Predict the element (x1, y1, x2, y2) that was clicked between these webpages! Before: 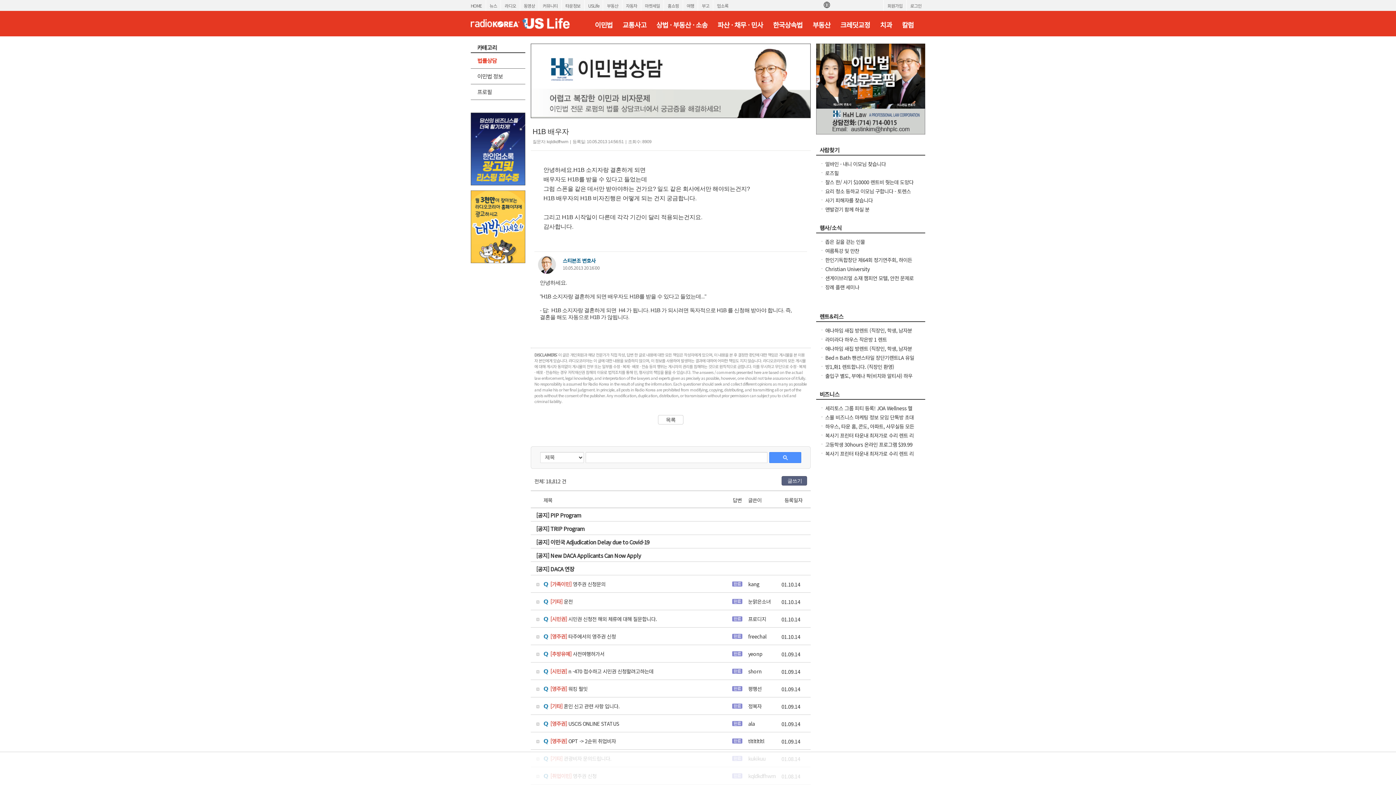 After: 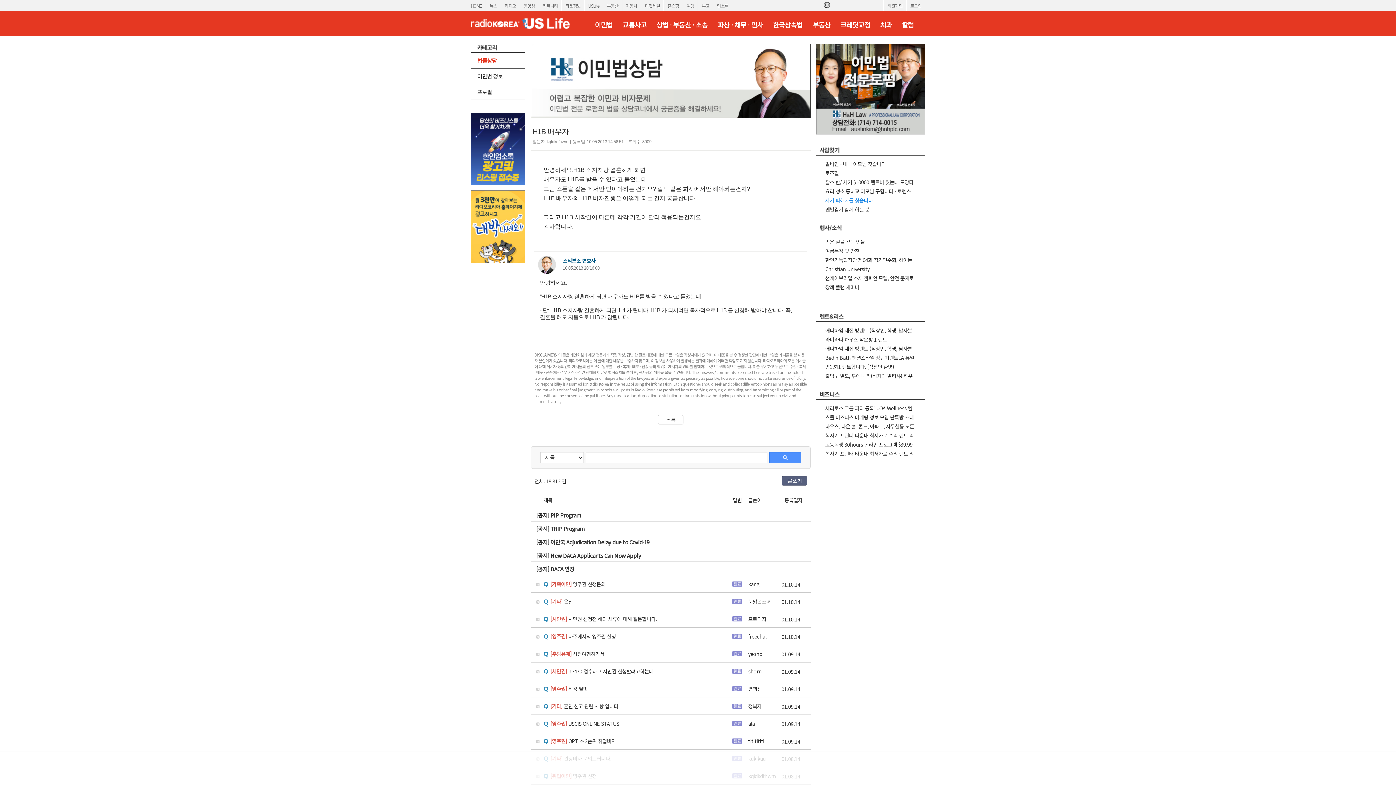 Action: label: 사기 피해자를 찾습니다 bbox: (825, 196, 873, 204)